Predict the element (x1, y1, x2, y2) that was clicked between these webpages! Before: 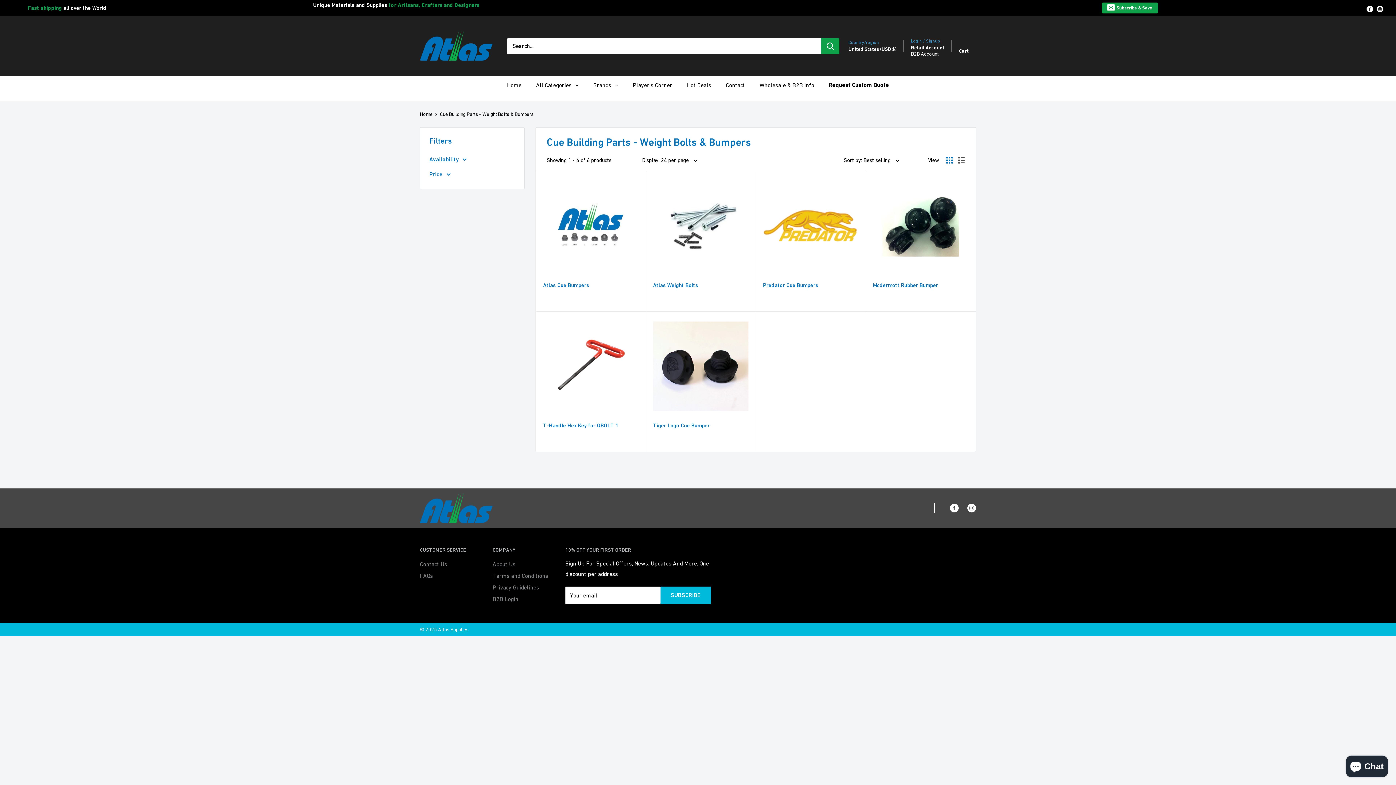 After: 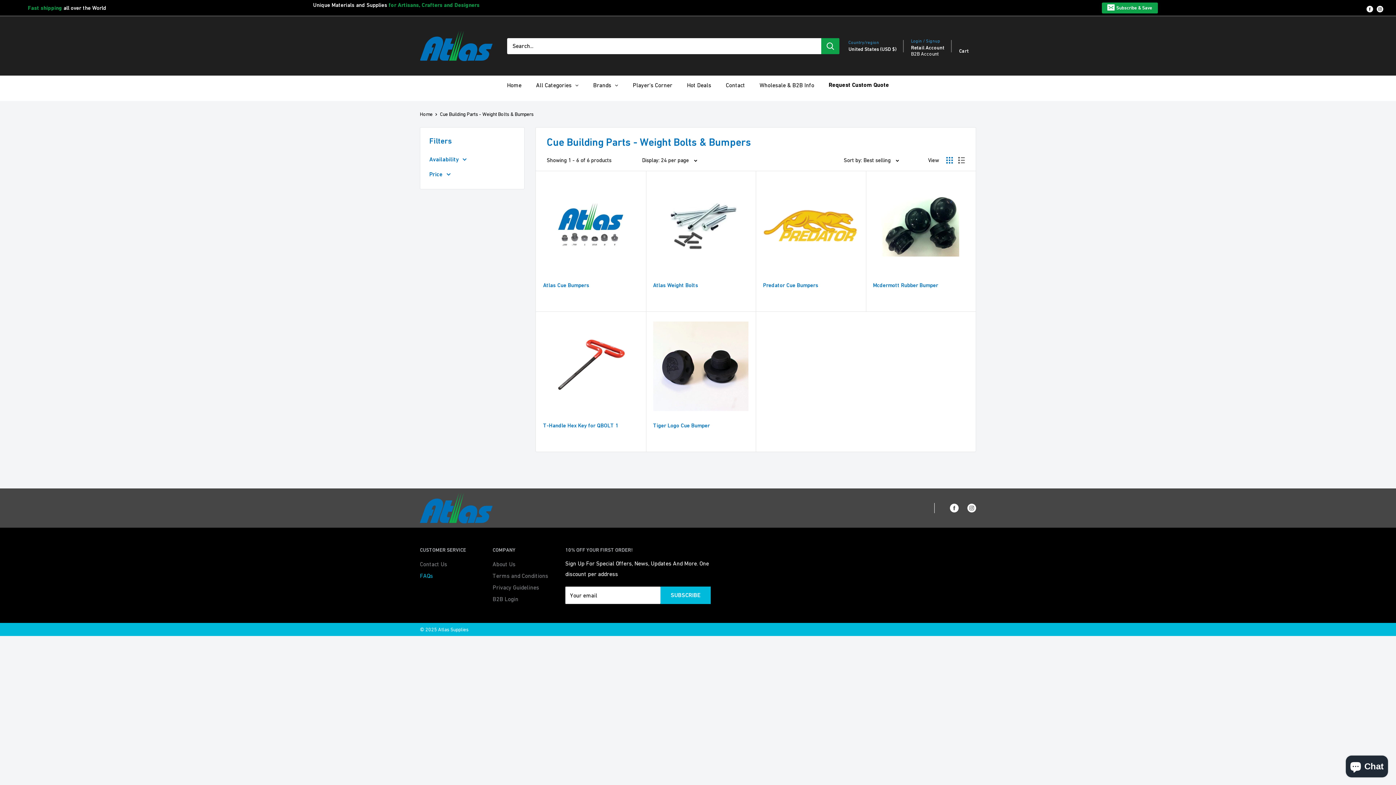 Action: label: FAQs bbox: (420, 570, 492, 581)